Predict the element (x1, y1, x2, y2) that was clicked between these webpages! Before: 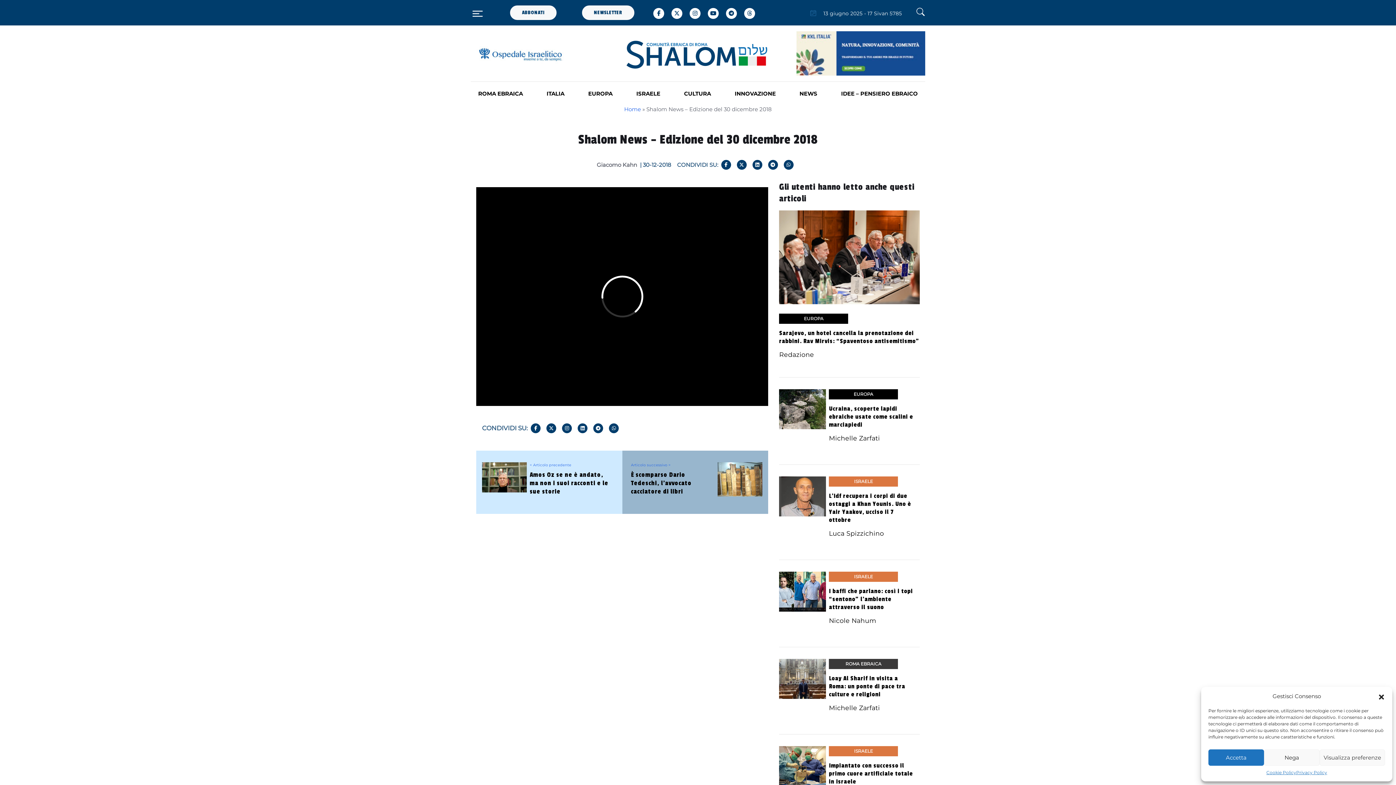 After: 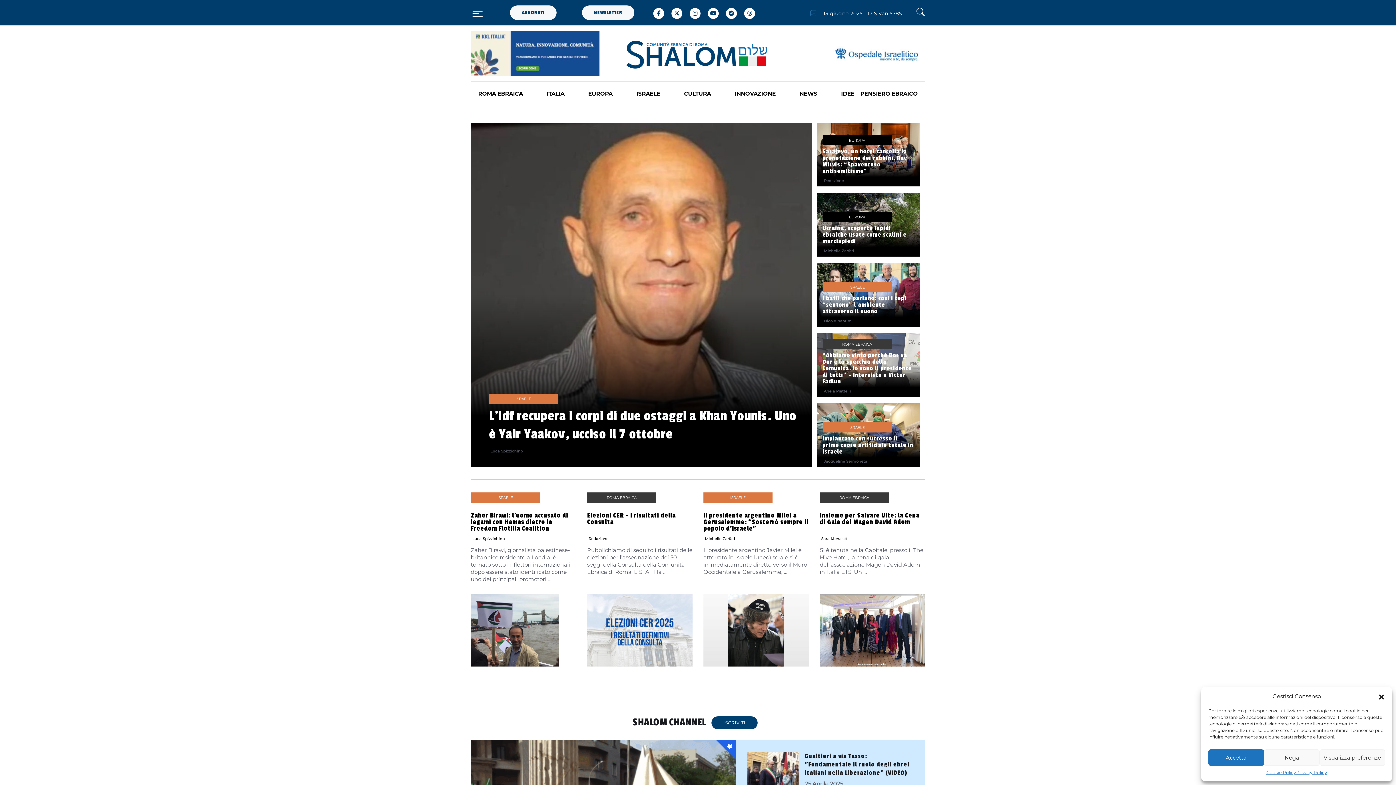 Action: bbox: (626, 38, 770, 67)